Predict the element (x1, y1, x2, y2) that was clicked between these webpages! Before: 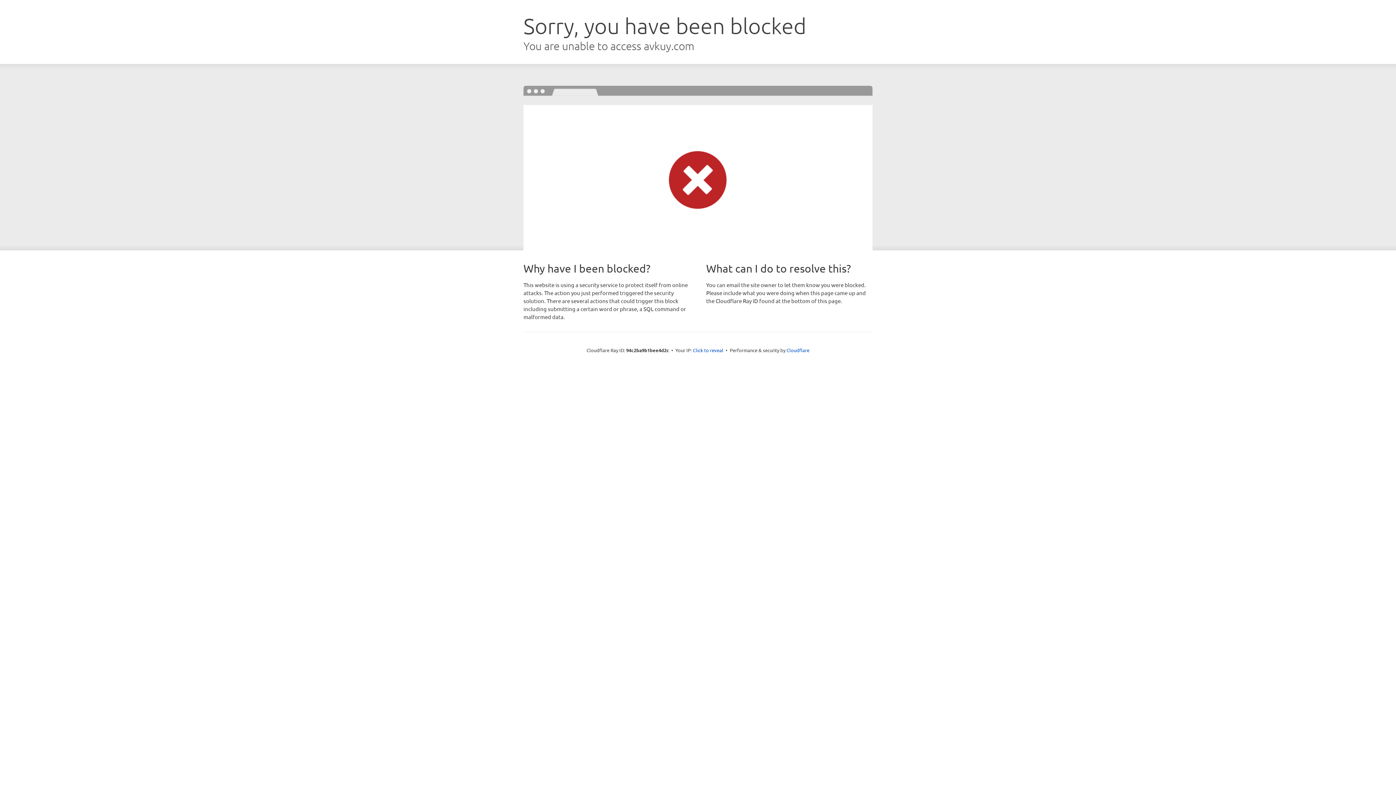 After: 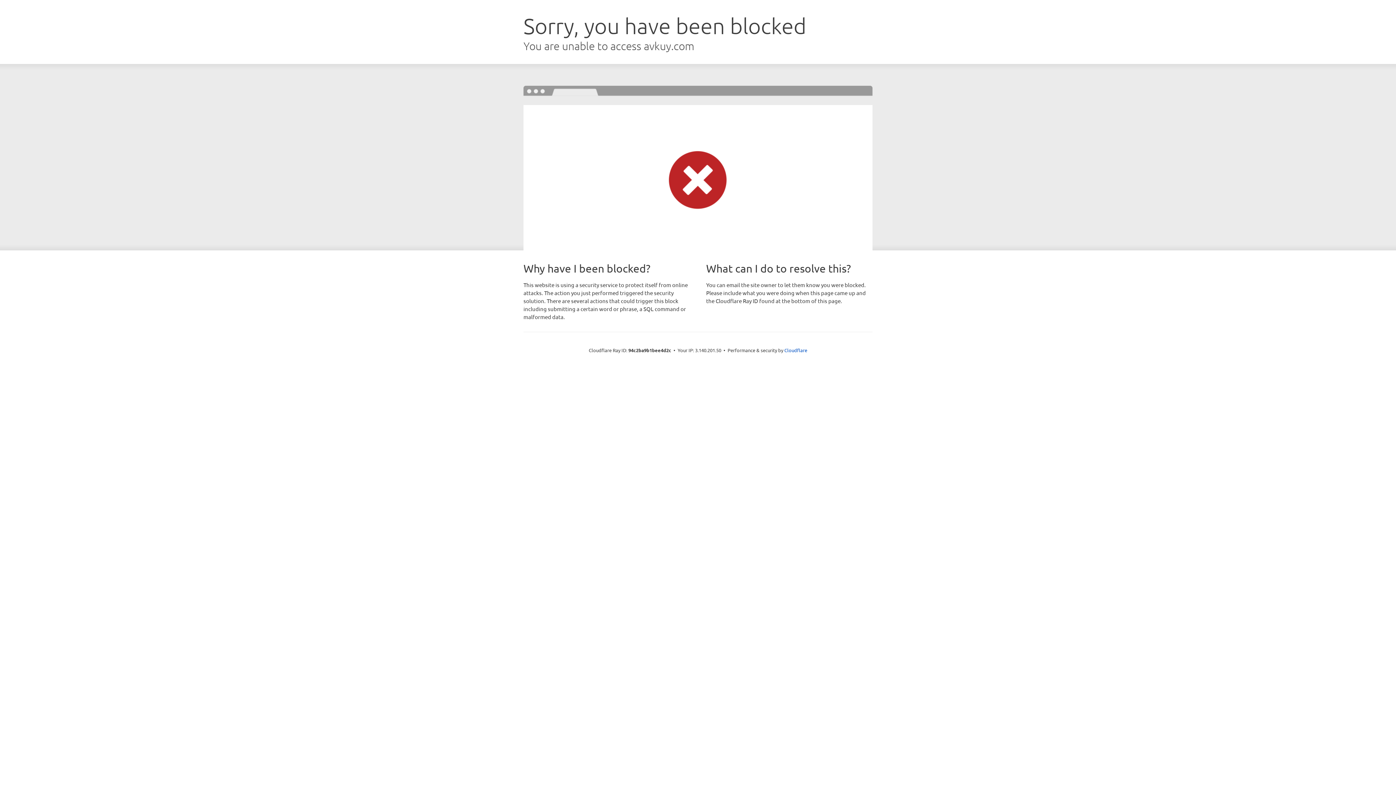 Action: label: Click to reveal bbox: (693, 346, 723, 353)